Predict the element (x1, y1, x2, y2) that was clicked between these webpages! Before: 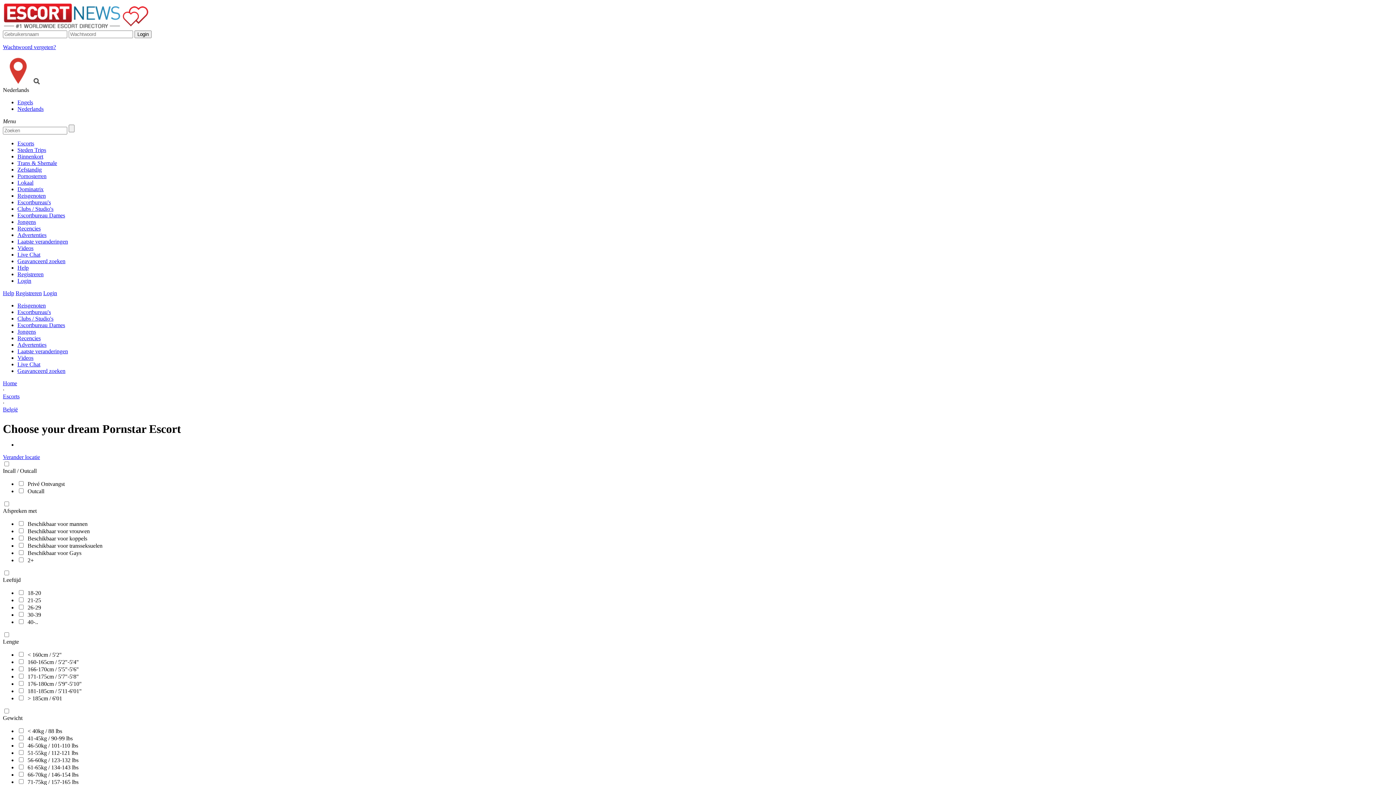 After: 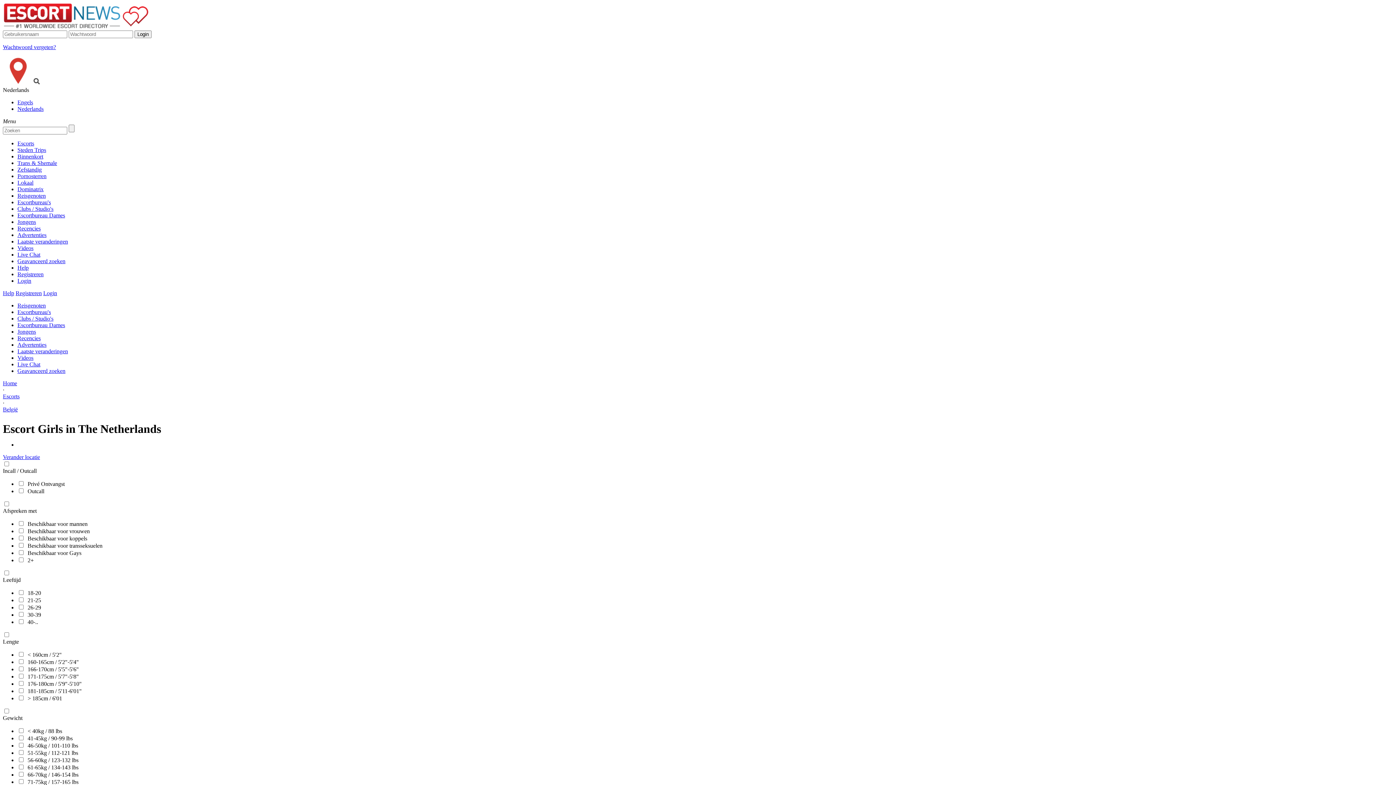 Action: bbox: (2, 24, 148, 30)